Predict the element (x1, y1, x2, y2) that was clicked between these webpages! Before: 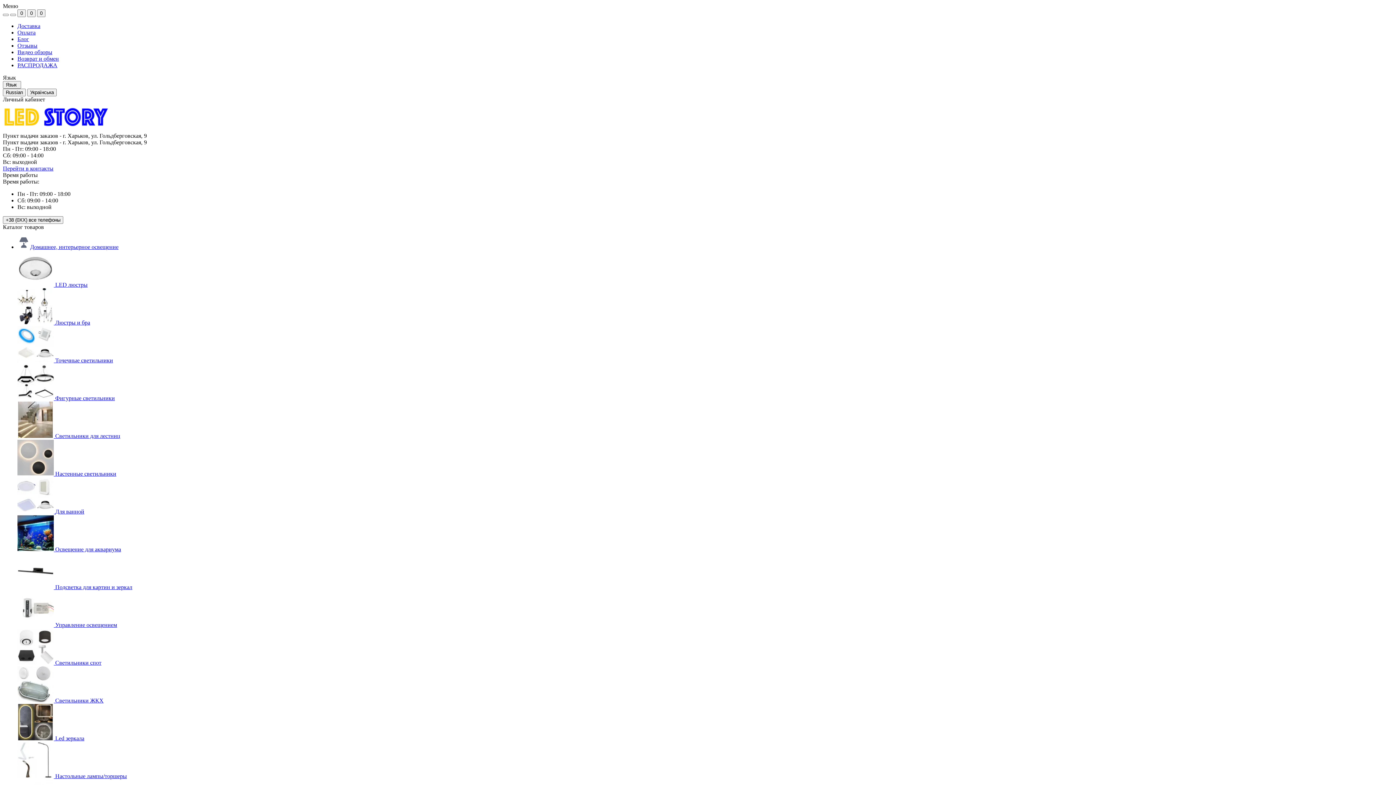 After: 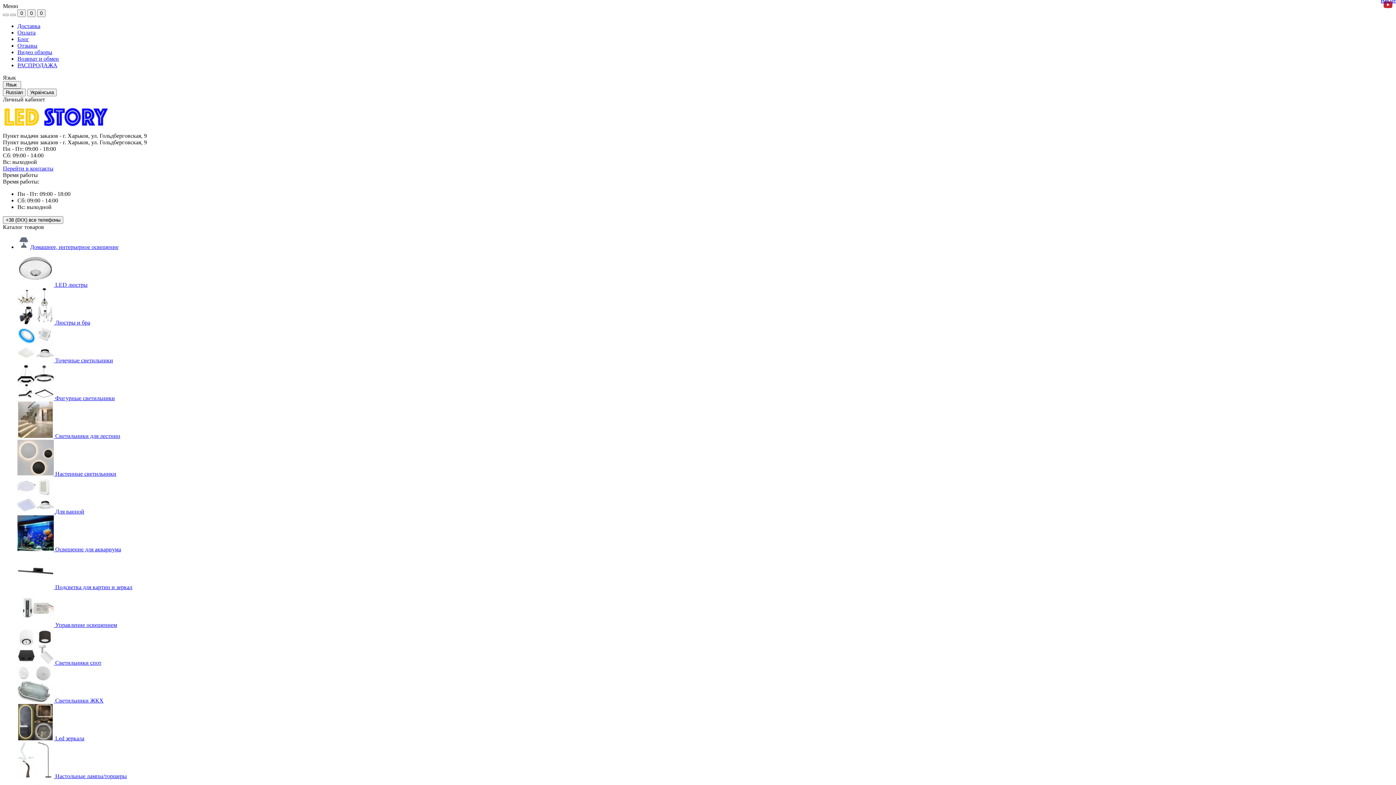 Action: label:  Светильники ЖКХ bbox: (17, 697, 103, 704)